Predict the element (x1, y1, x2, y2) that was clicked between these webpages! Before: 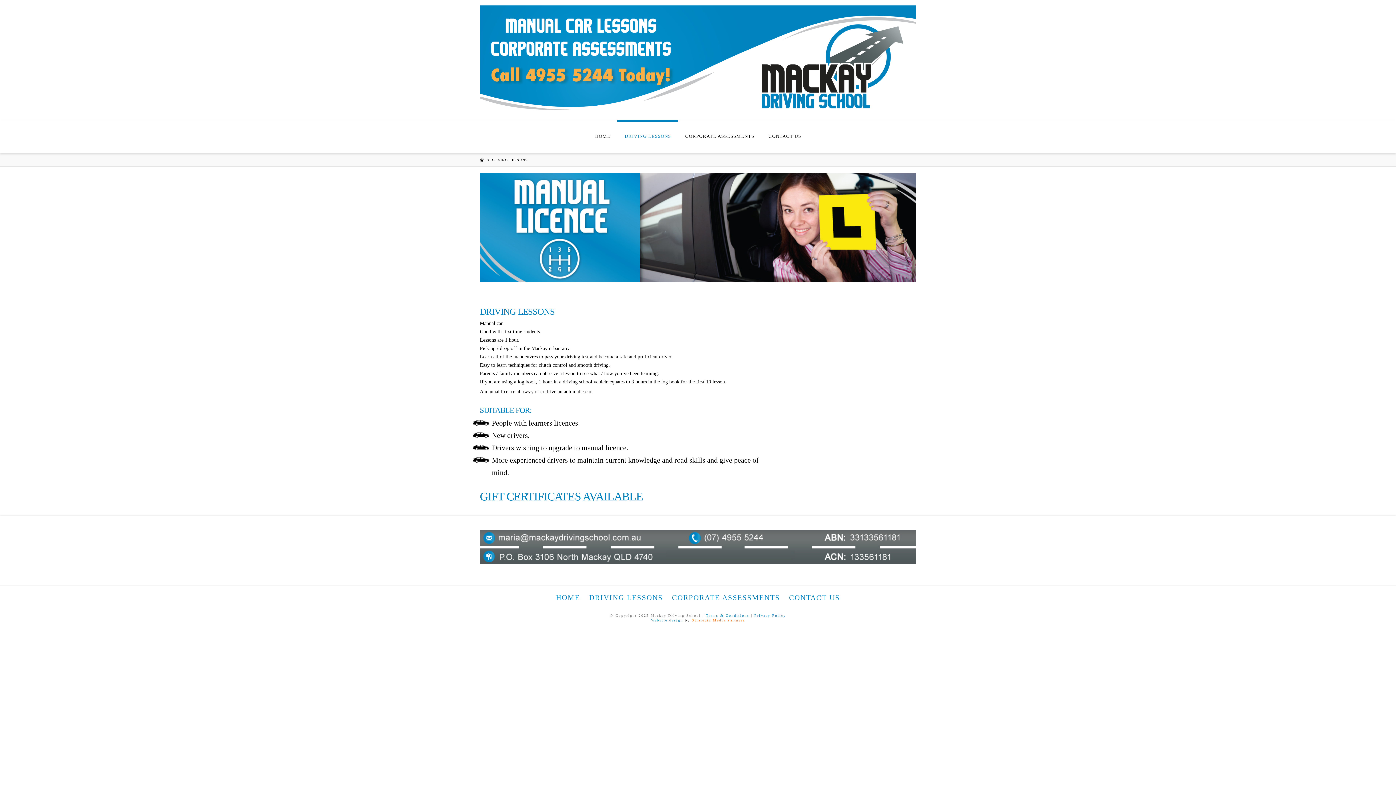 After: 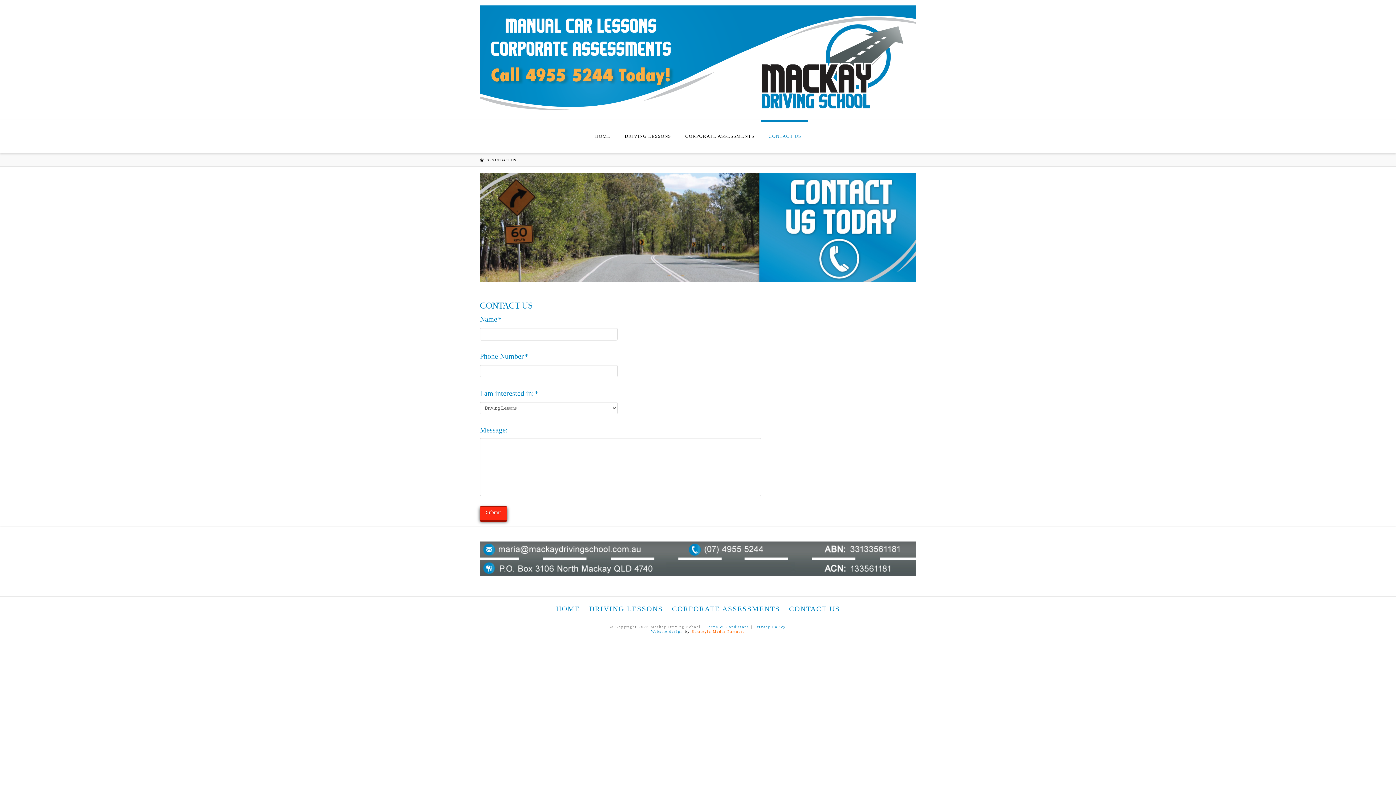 Action: label: CONTACT US bbox: (789, 593, 840, 602)